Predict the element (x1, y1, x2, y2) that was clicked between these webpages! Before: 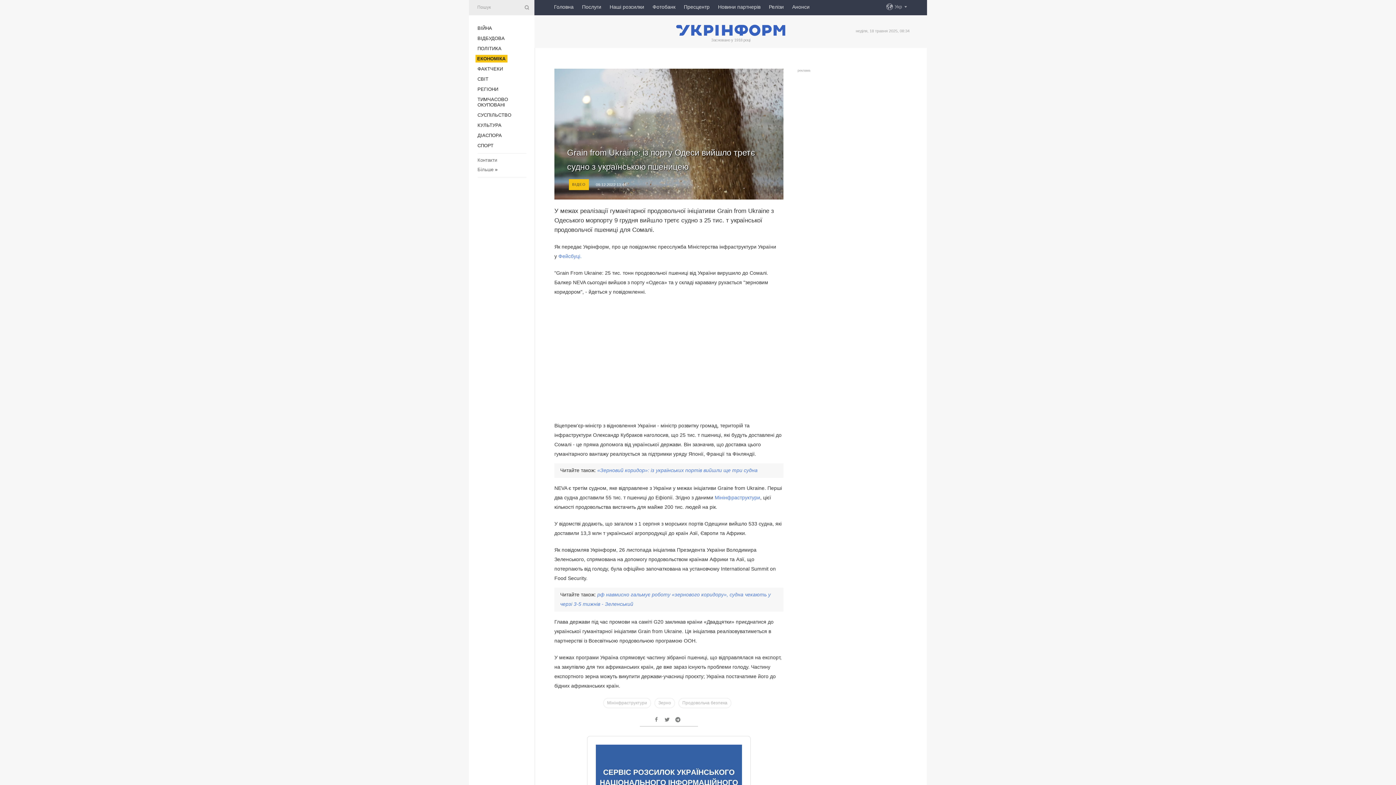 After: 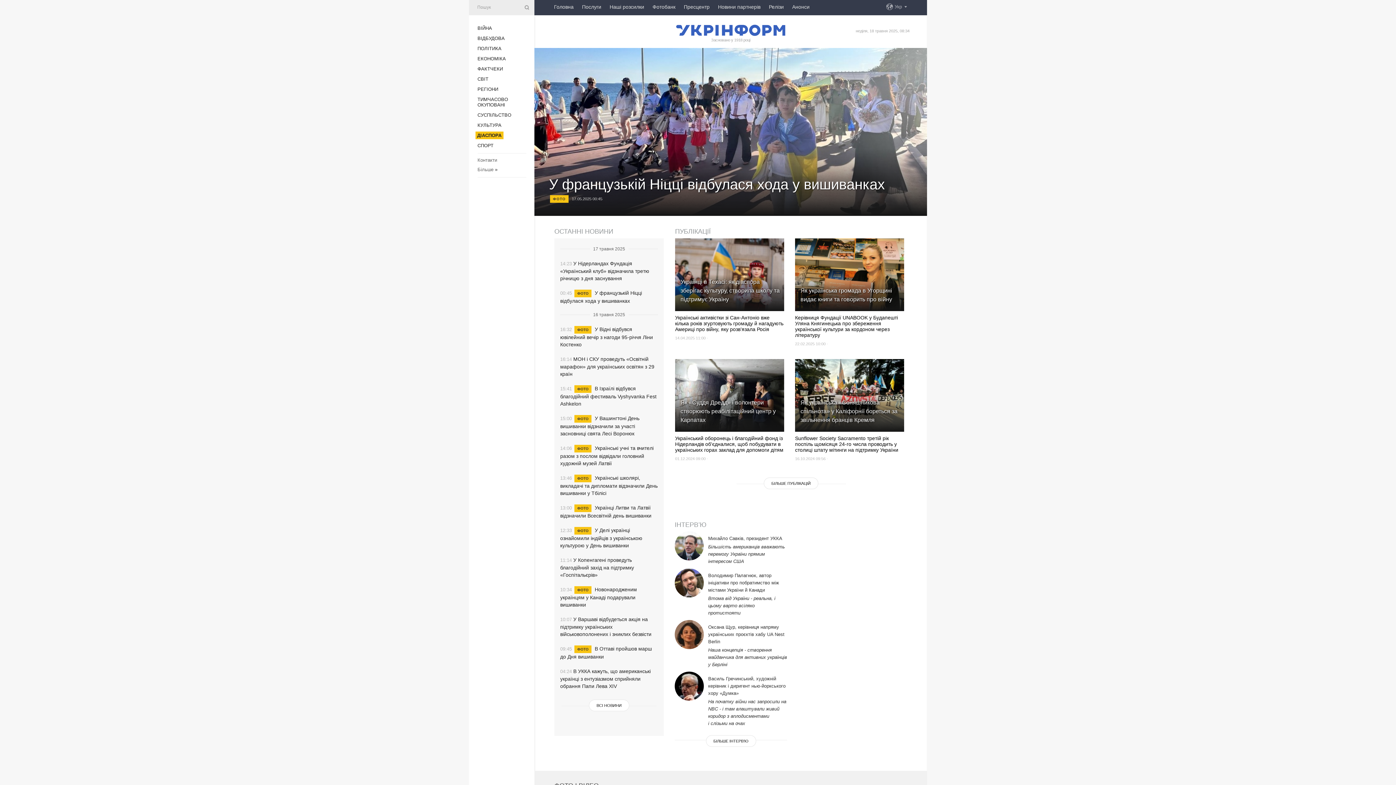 Action: bbox: (477, 132, 502, 138) label: ДІАCПОРА